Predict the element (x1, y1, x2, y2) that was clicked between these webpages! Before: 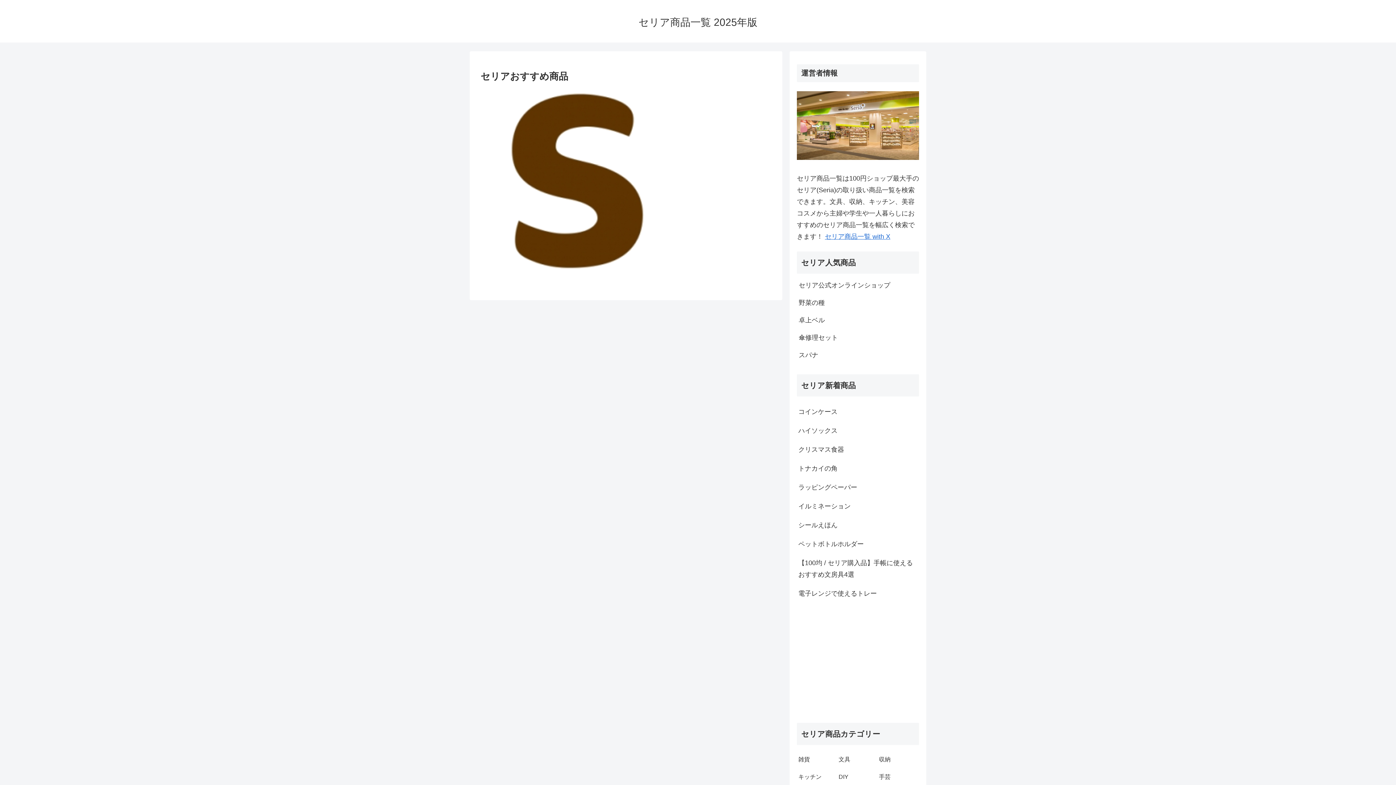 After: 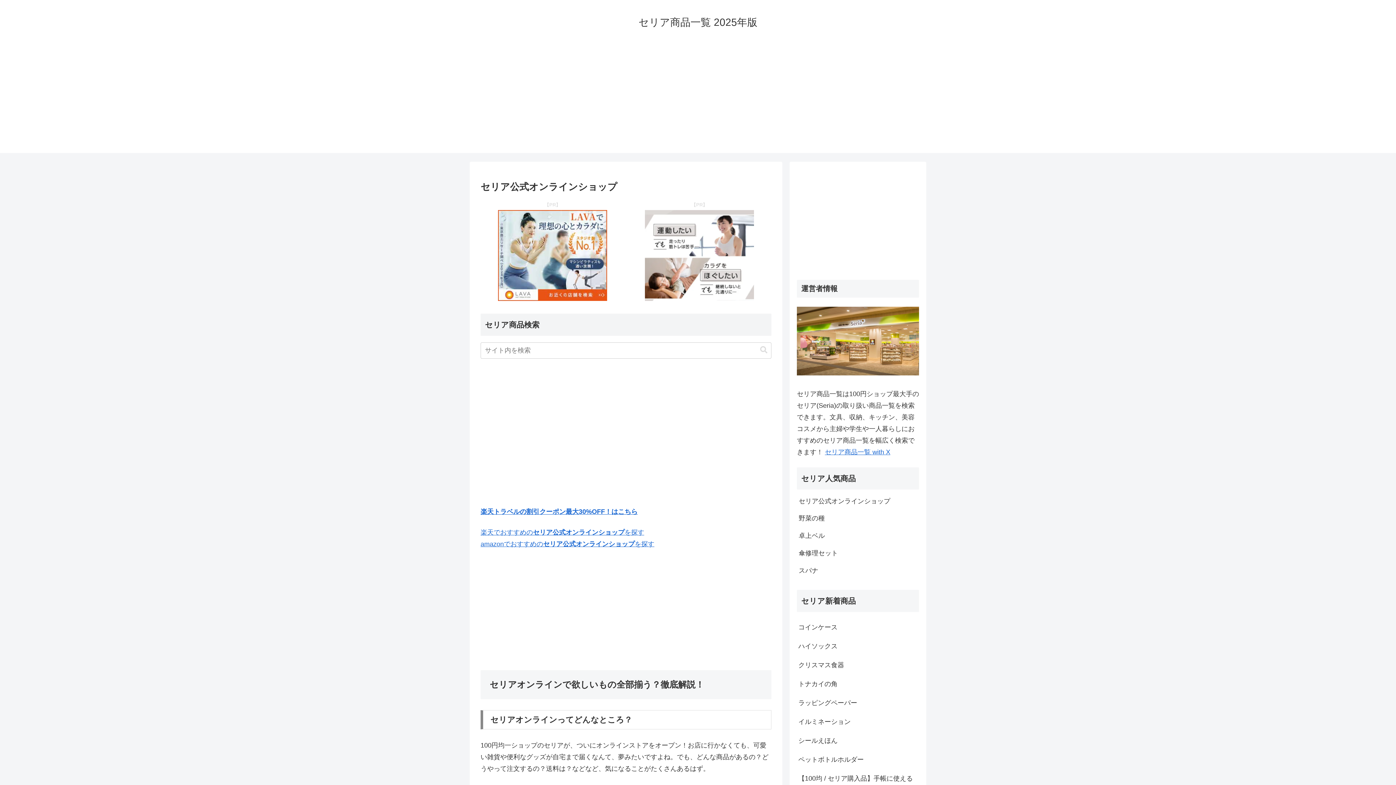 Action: label: セリア公式オンラインショップ bbox: (797, 279, 919, 295)